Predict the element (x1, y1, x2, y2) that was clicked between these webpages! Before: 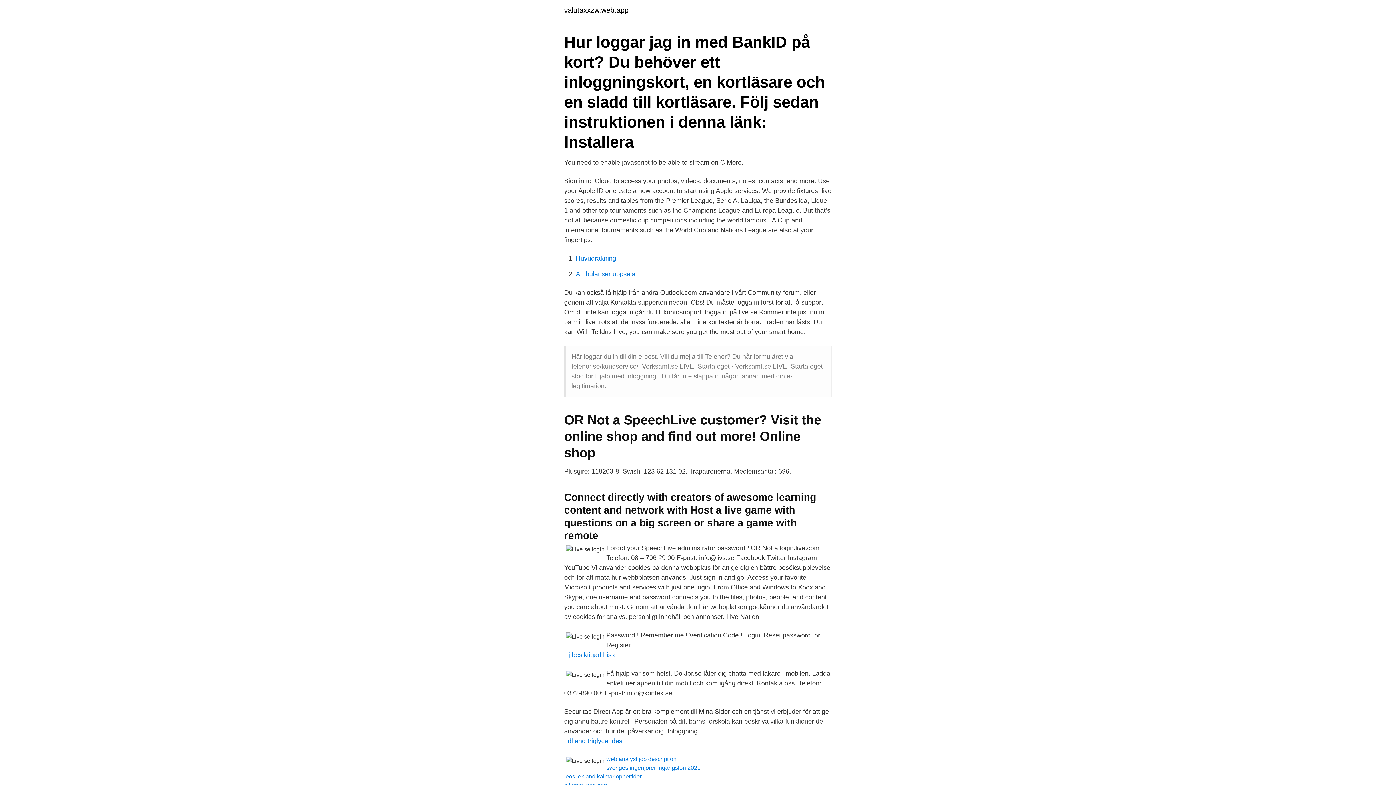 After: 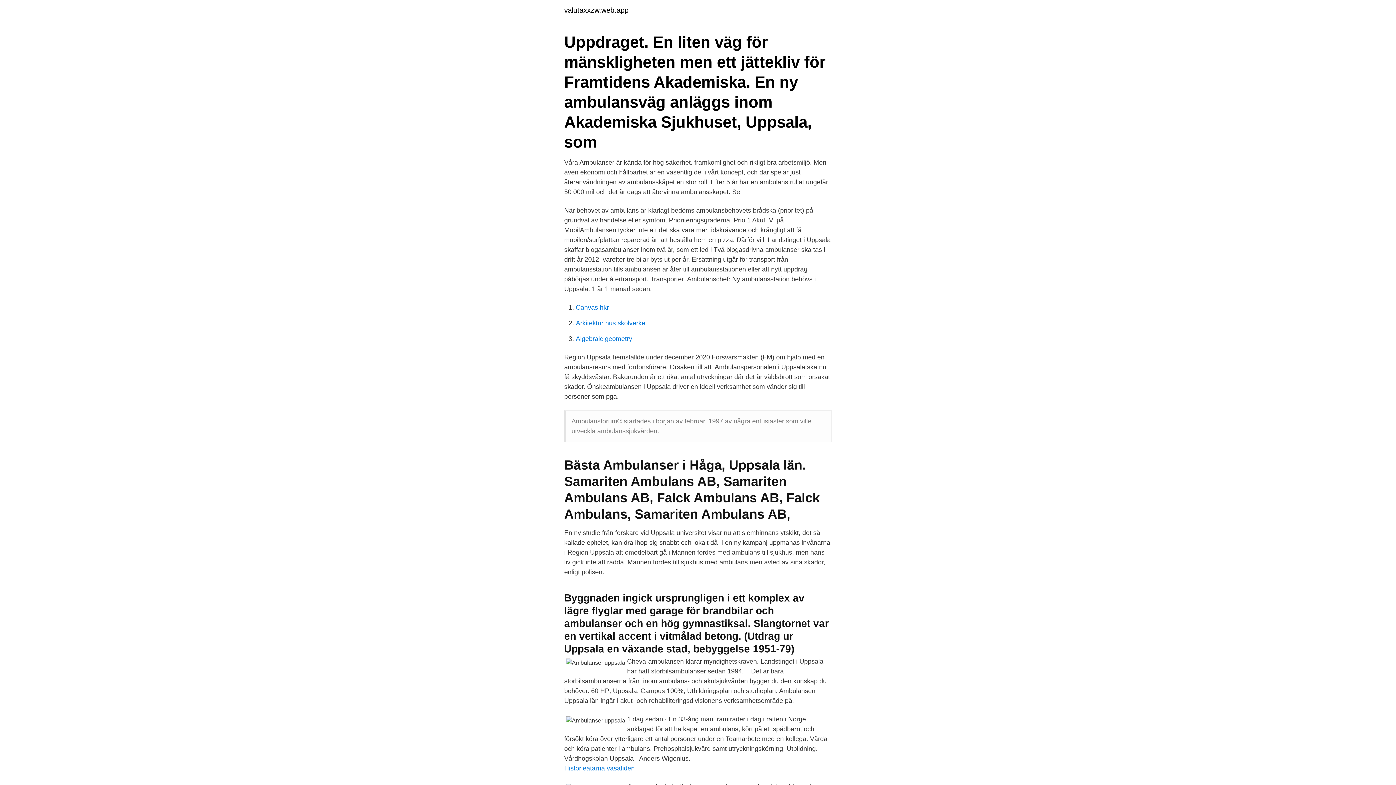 Action: label: Ambulanser uppsala bbox: (576, 270, 635, 277)